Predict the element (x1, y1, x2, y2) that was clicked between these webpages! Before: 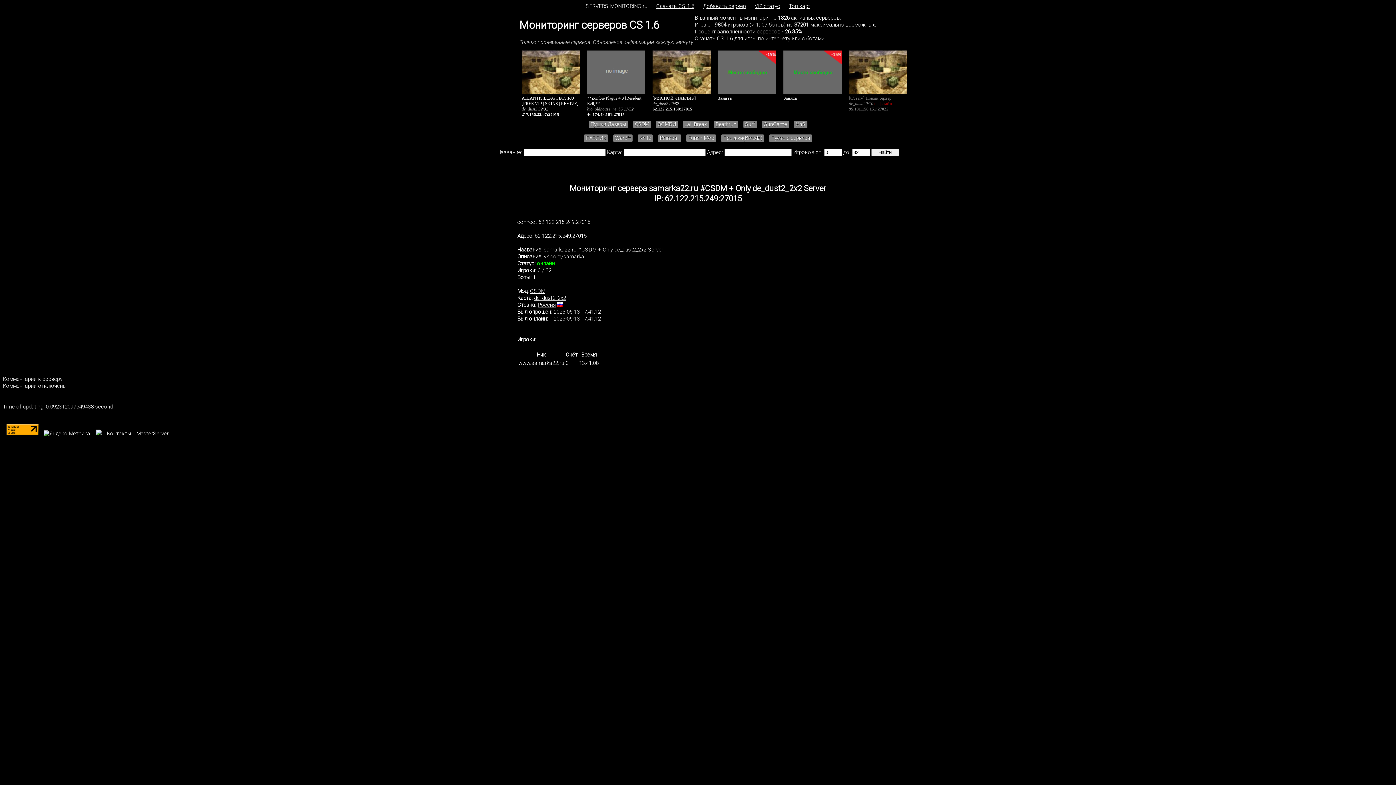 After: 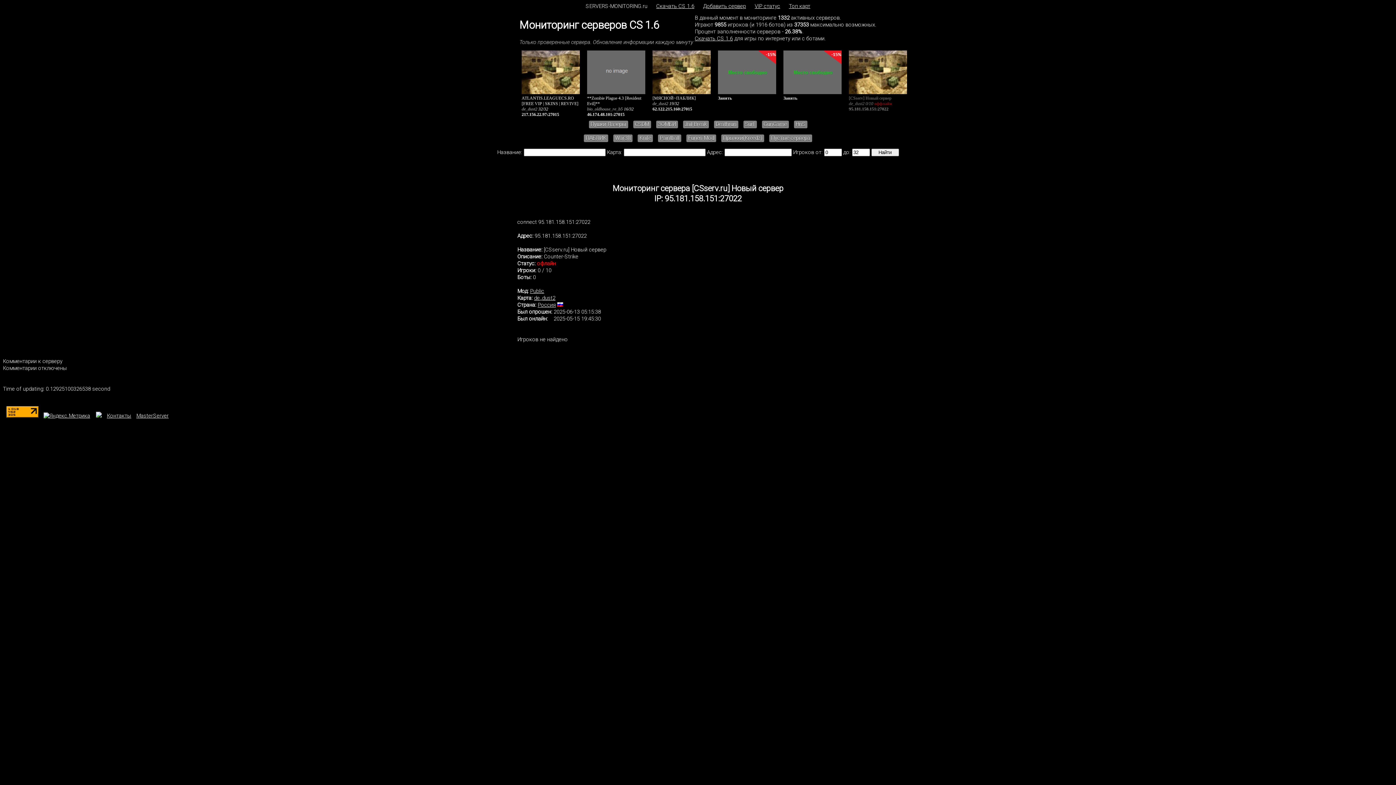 Action: bbox: (849, 95, 891, 100) label: [CSserv] Новый сервер